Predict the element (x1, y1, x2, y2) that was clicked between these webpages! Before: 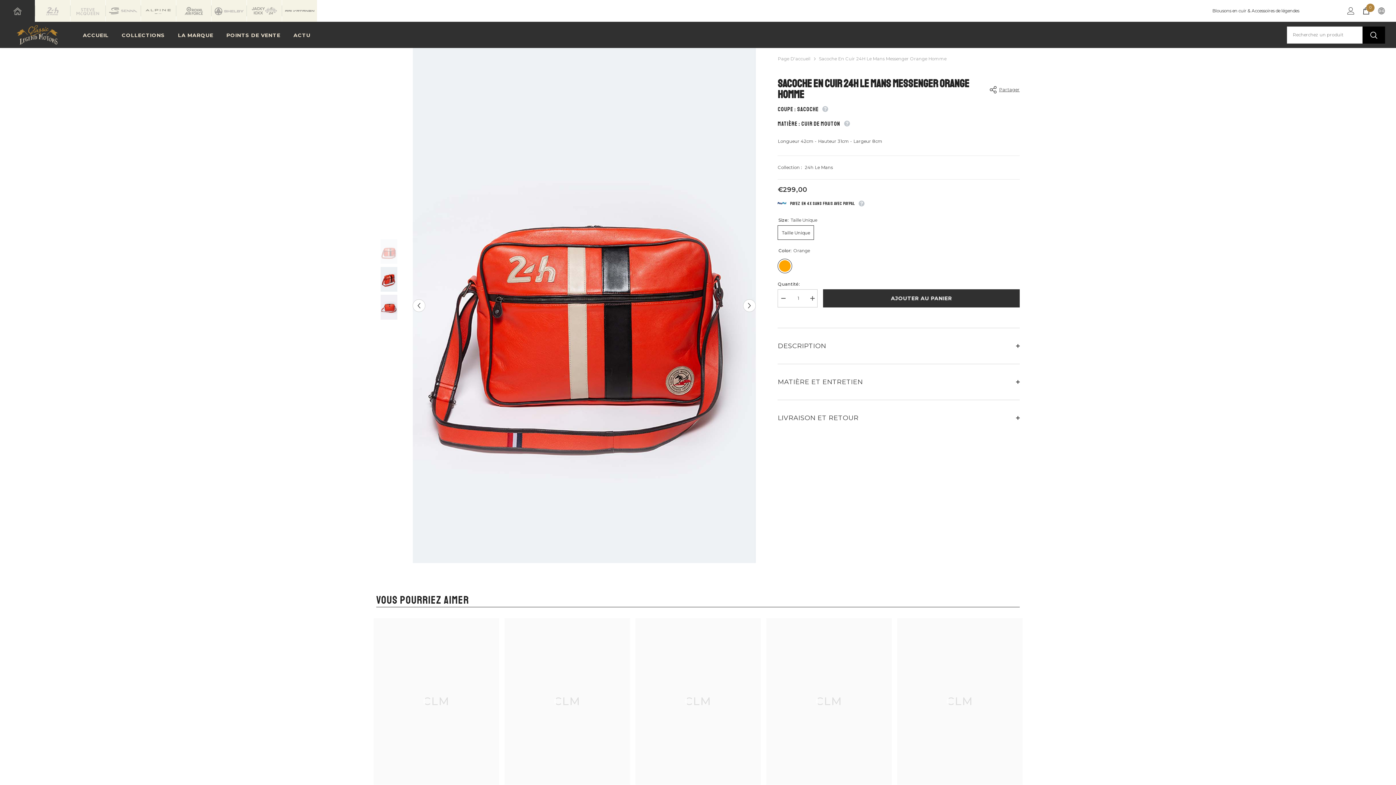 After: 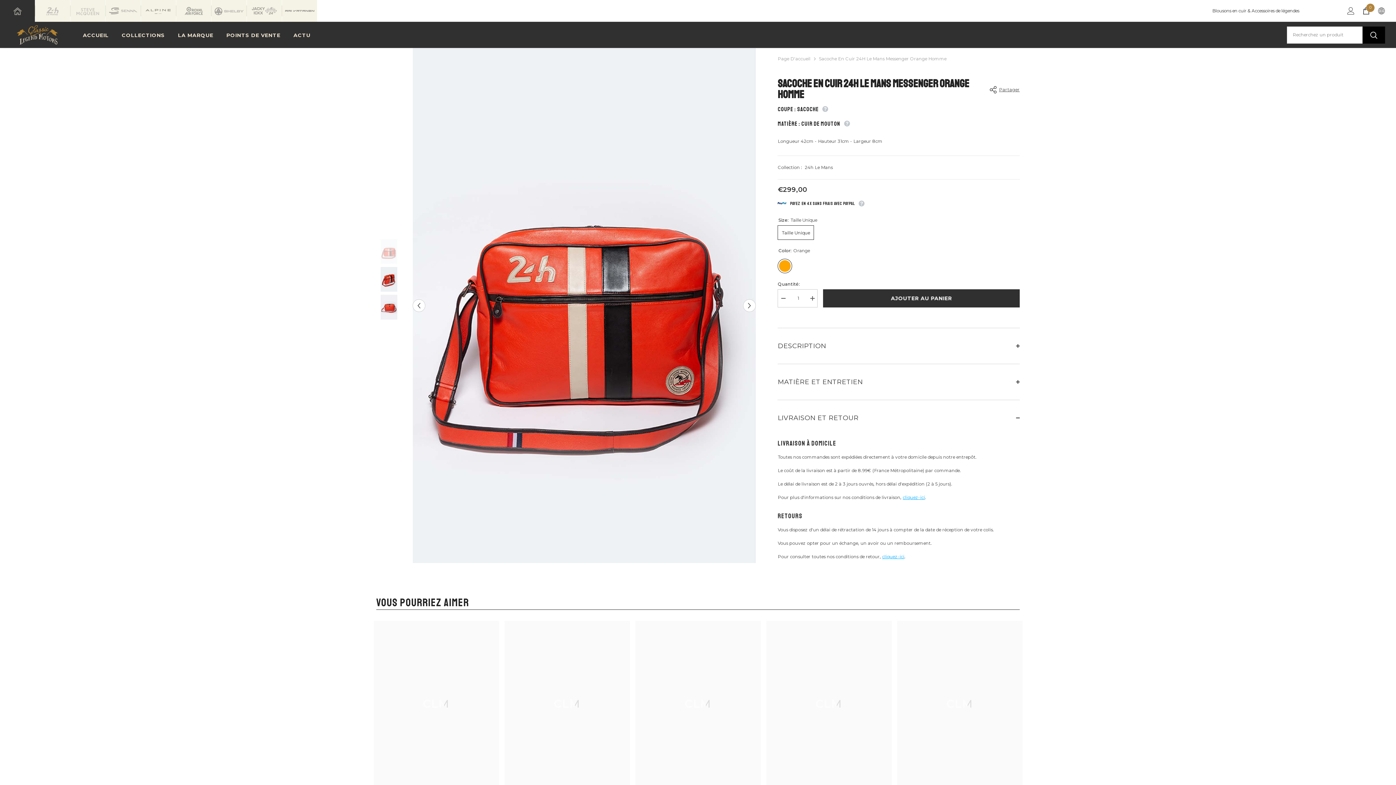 Action: label: LIVRAISON ET RETOUR
  bbox: (777, 400, 1019, 436)